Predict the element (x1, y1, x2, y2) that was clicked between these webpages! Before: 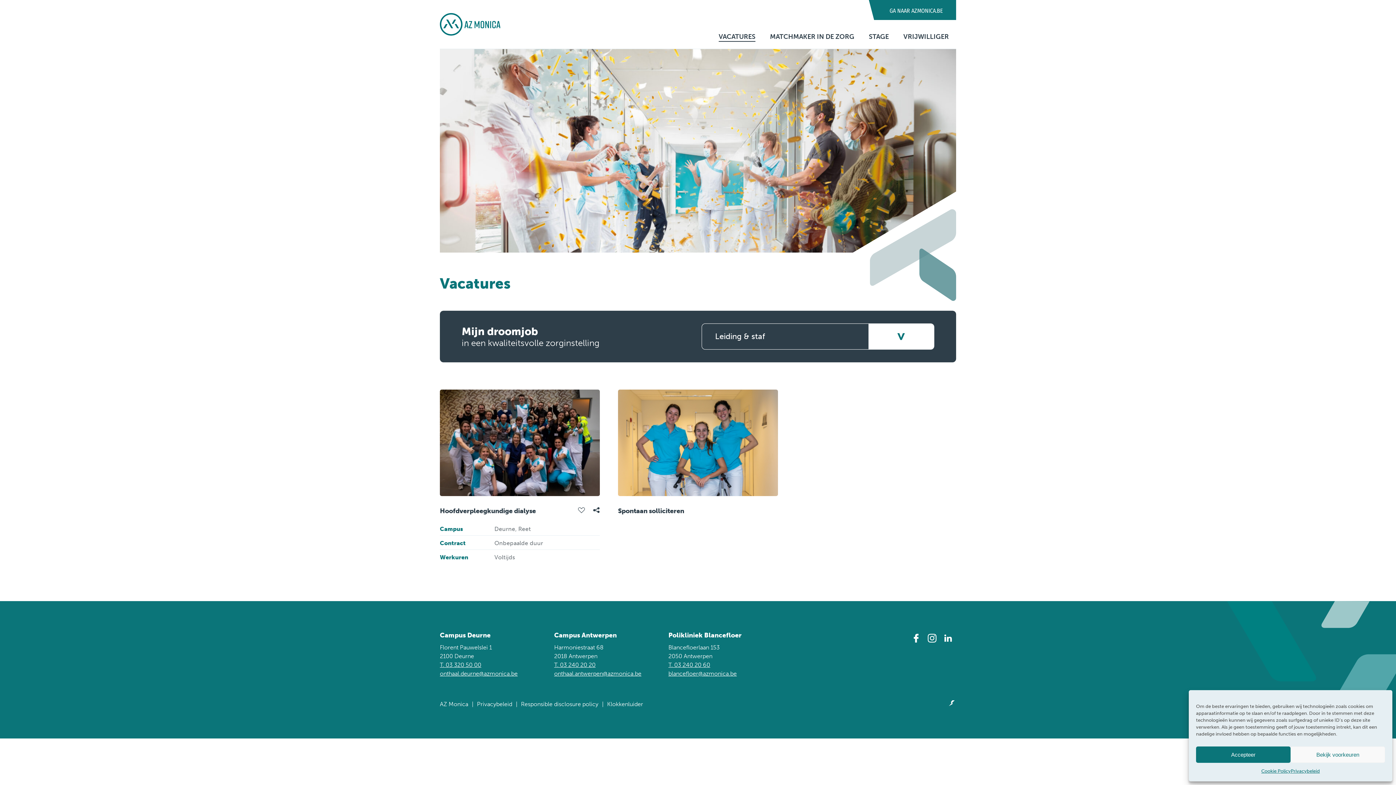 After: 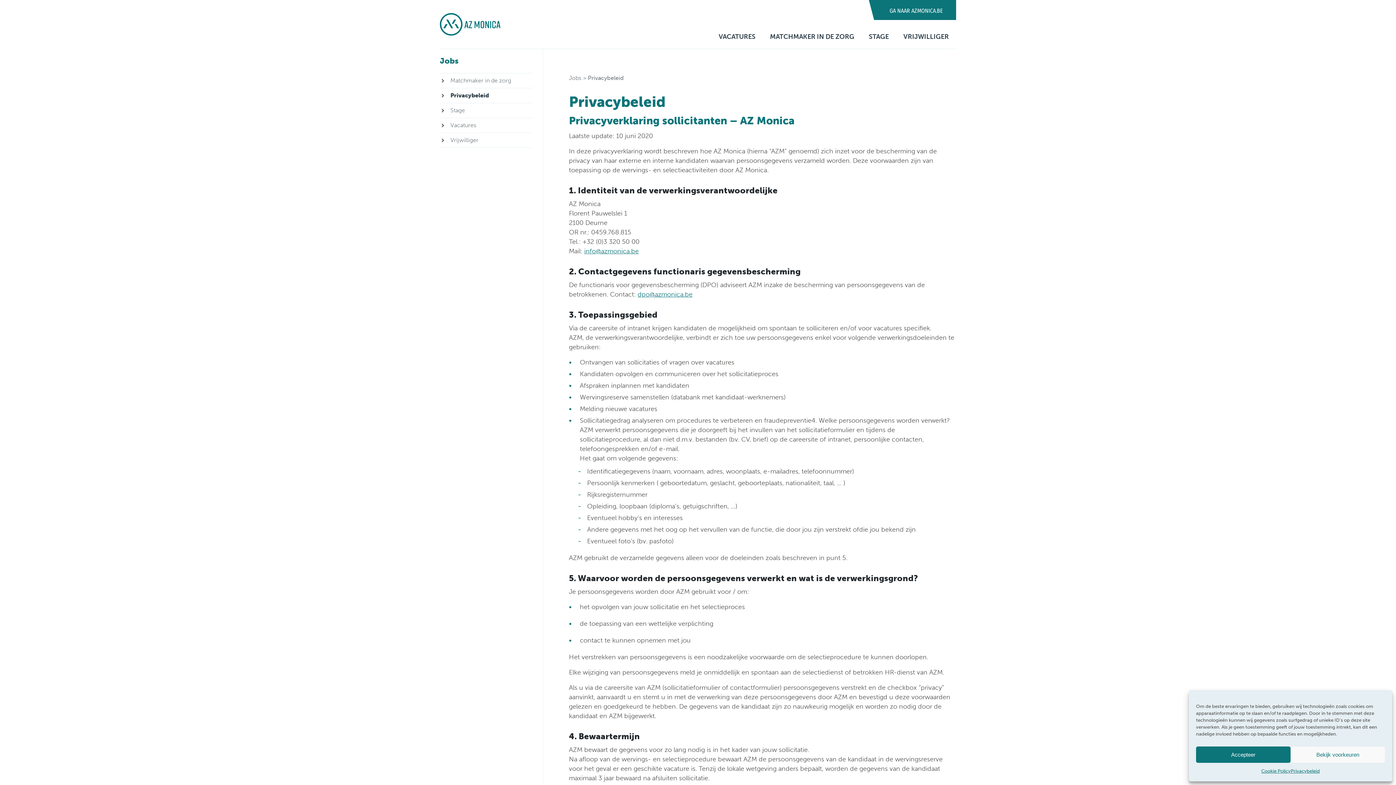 Action: bbox: (1291, 766, 1320, 776) label: Privacybeleid